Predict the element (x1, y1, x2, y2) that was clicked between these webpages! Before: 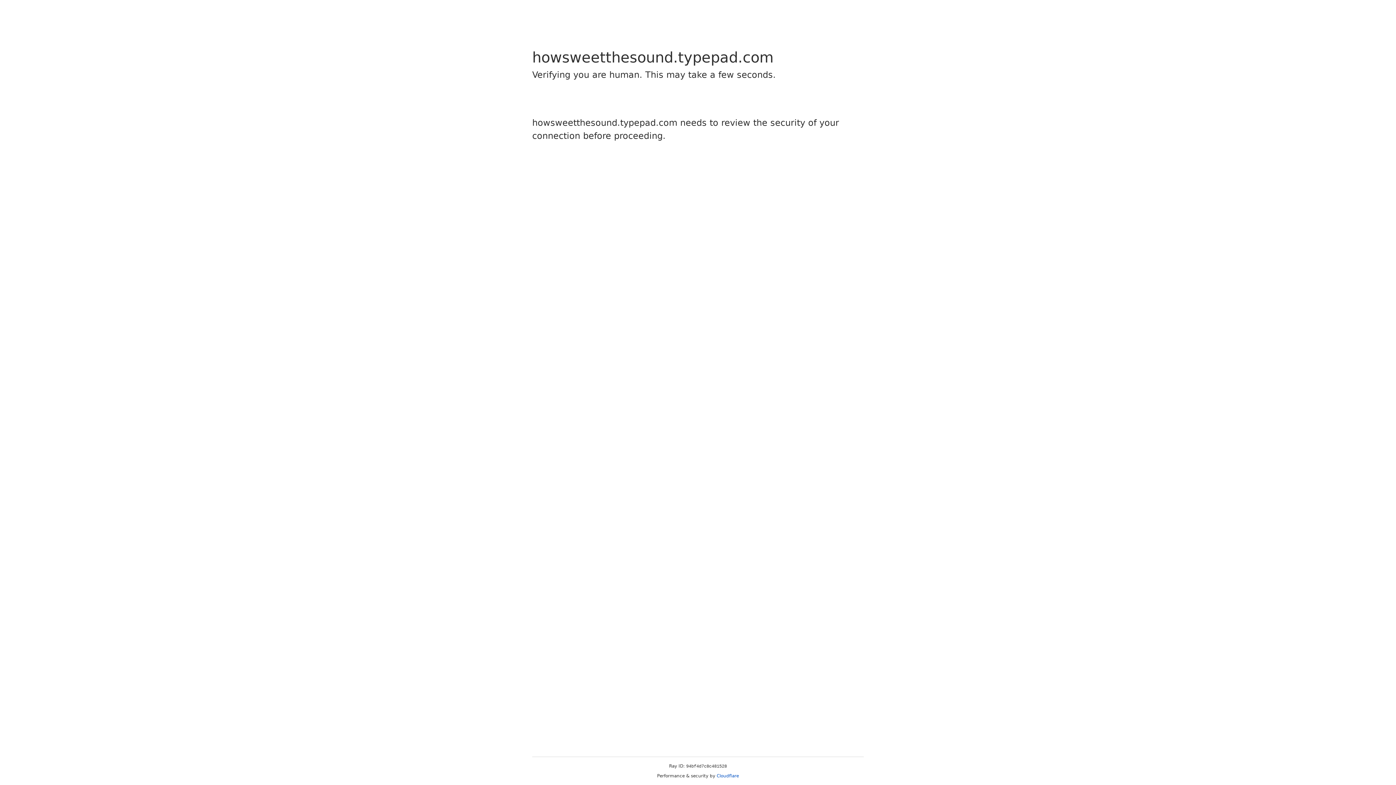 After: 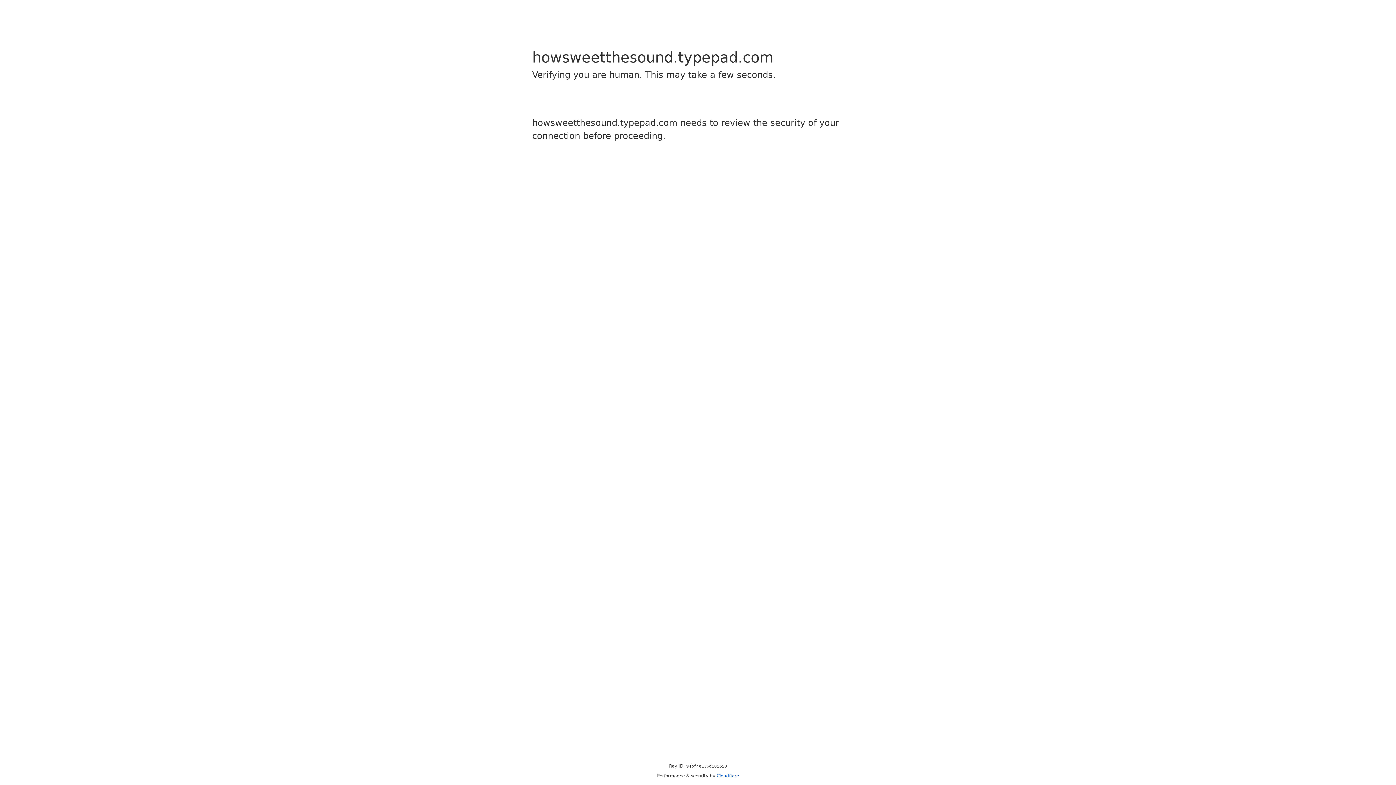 Action: bbox: (716, 773, 739, 778) label: Cloudflare